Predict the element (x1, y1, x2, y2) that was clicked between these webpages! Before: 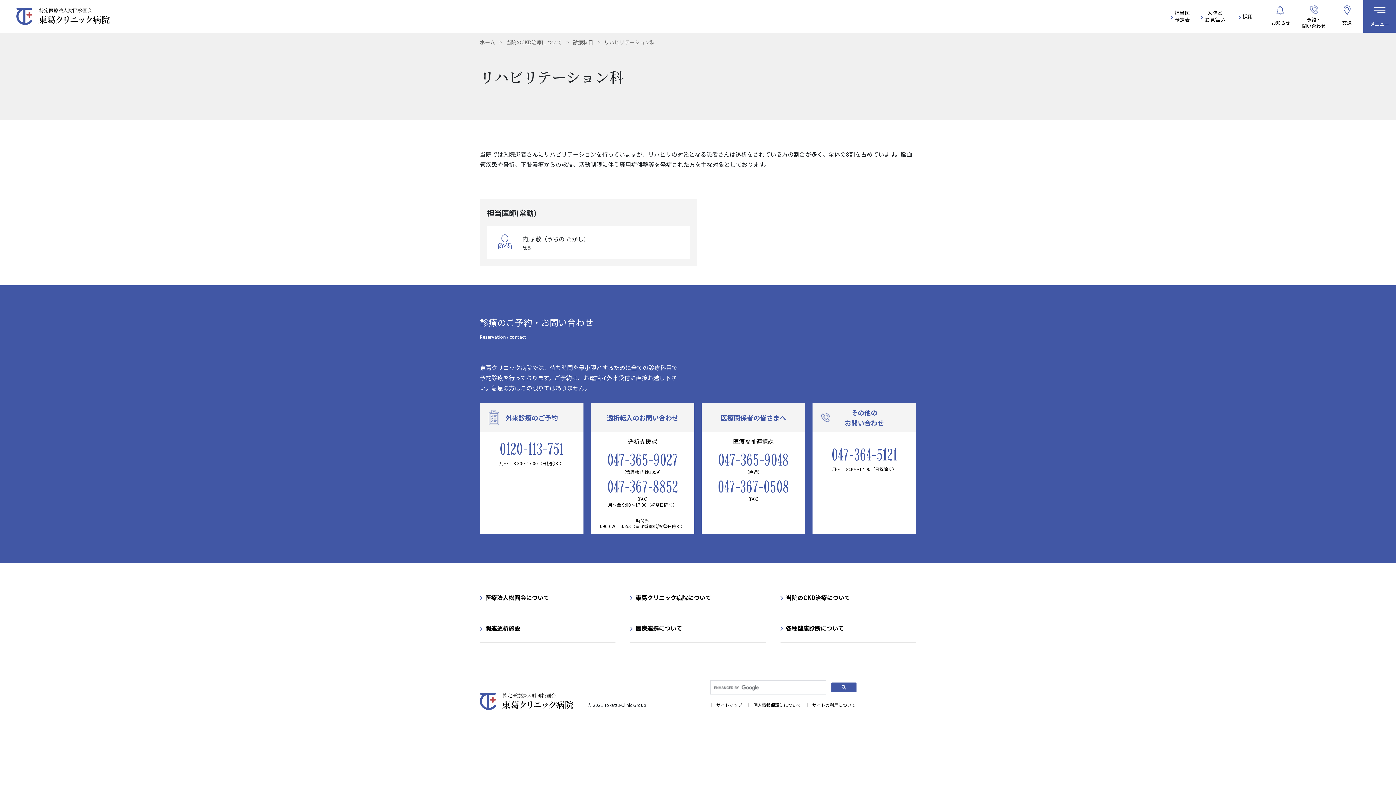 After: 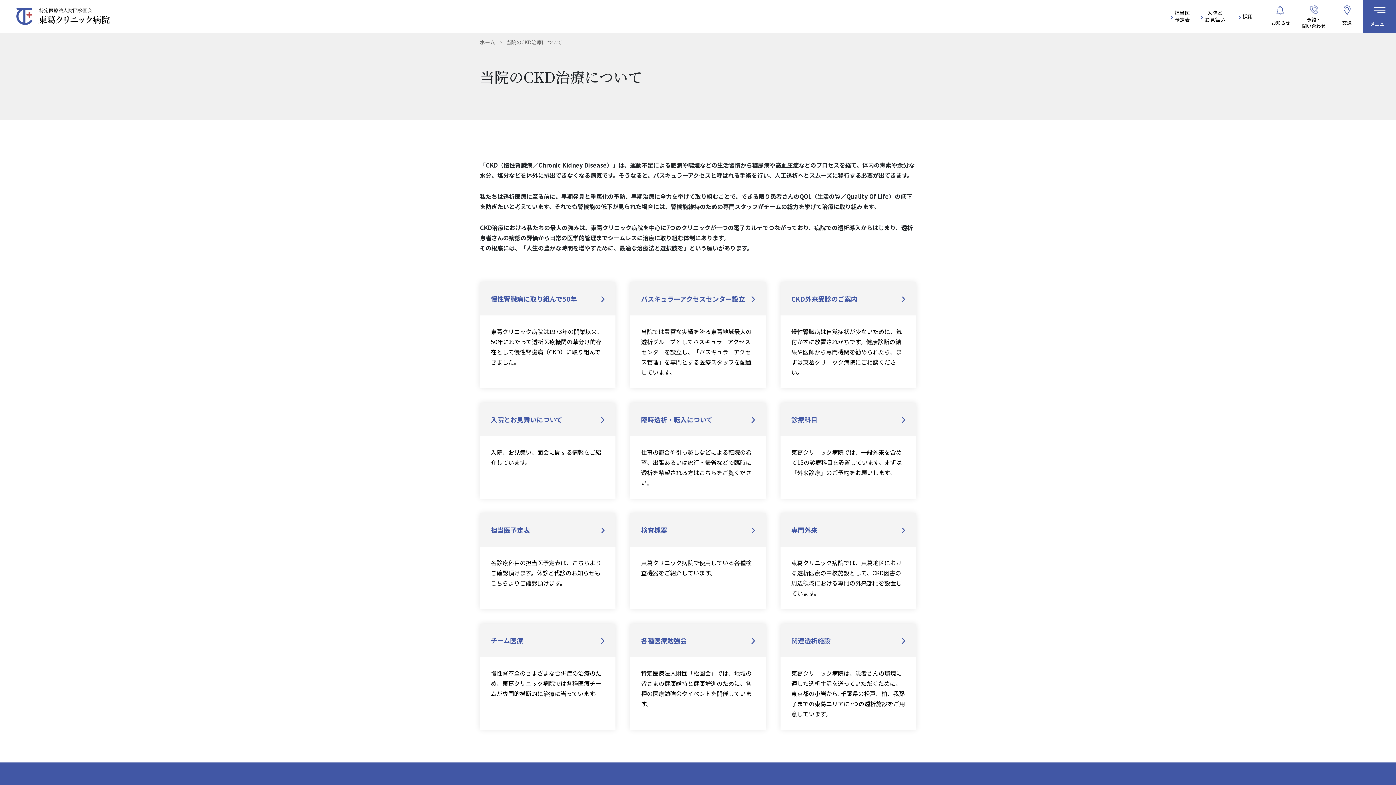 Action: label: 当院のCKD治療について bbox: (506, 38, 562, 45)